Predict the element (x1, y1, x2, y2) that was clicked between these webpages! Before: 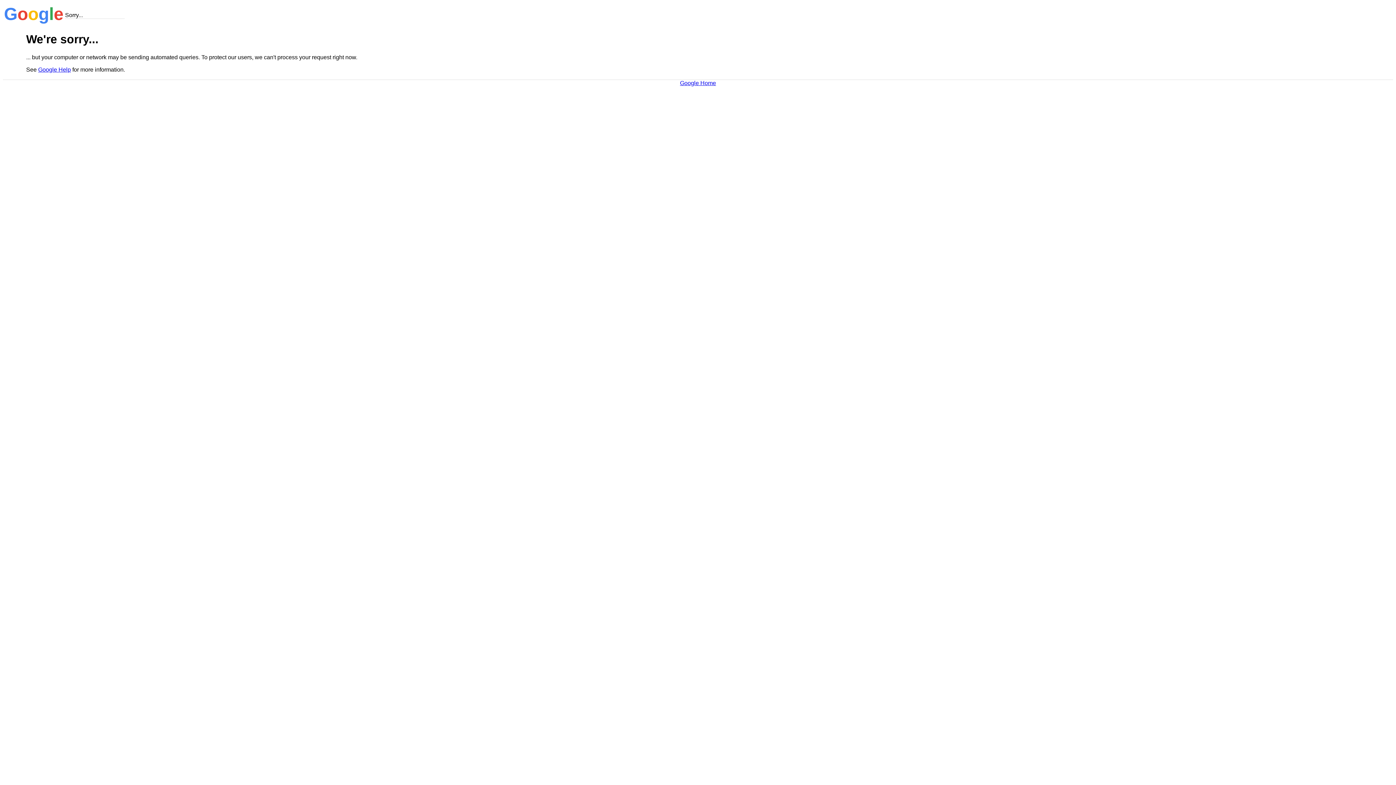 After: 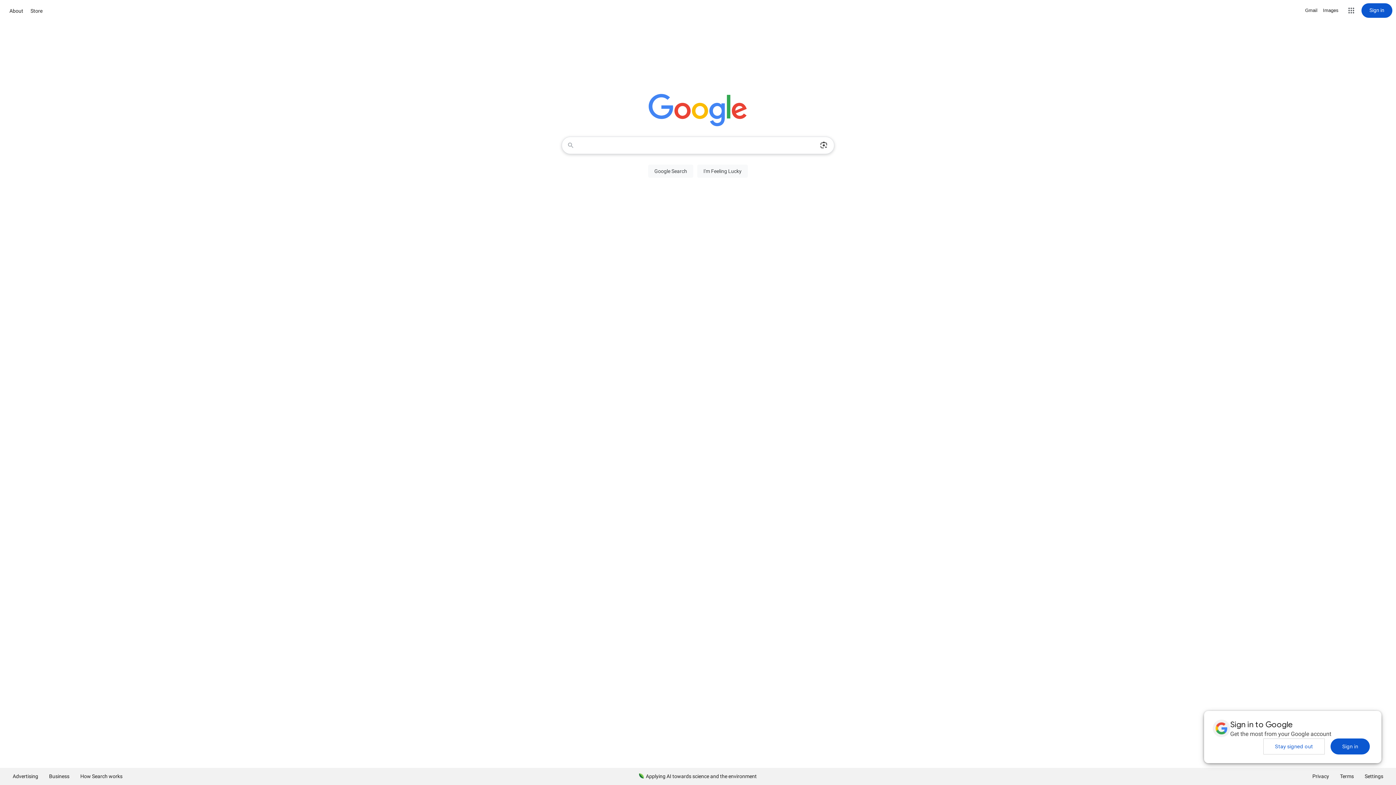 Action: bbox: (680, 79, 716, 86) label: Google Home